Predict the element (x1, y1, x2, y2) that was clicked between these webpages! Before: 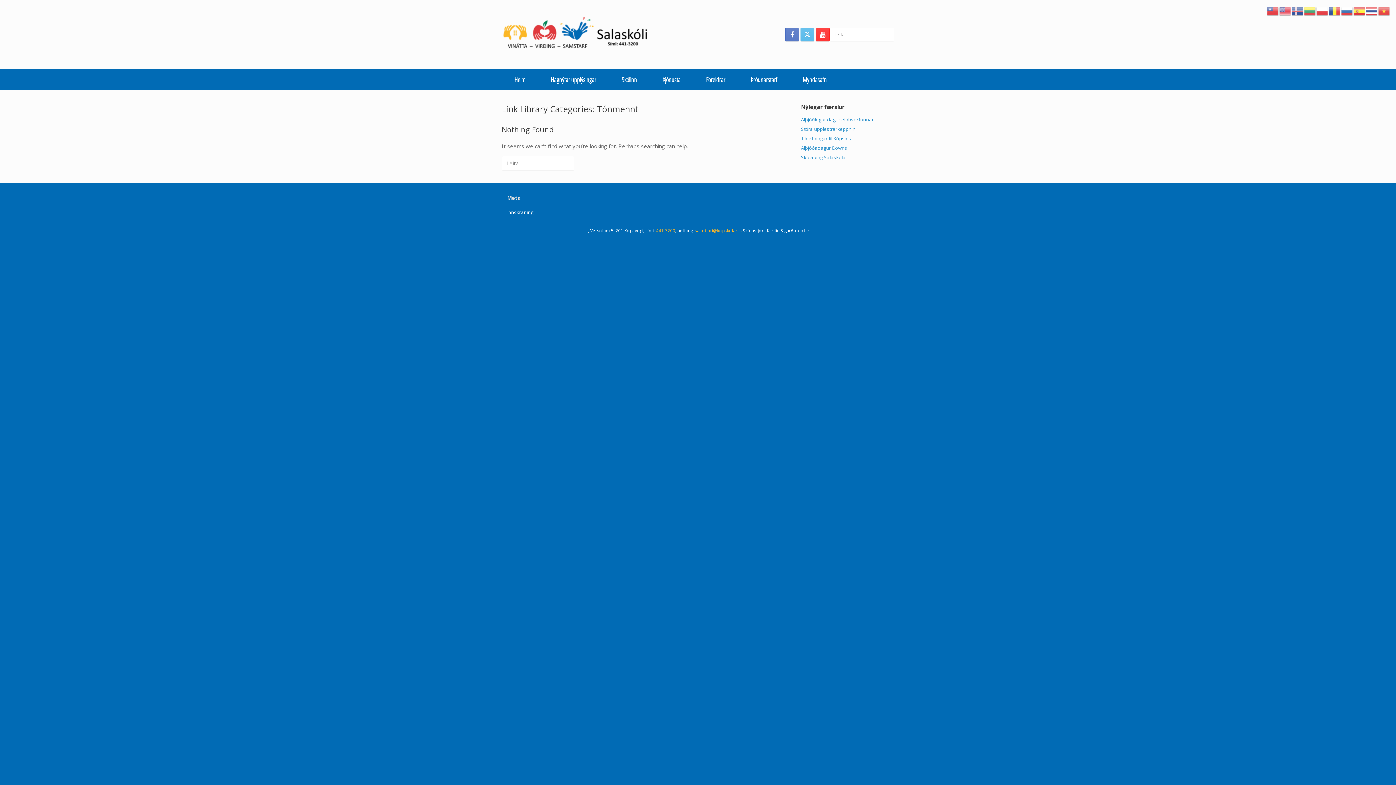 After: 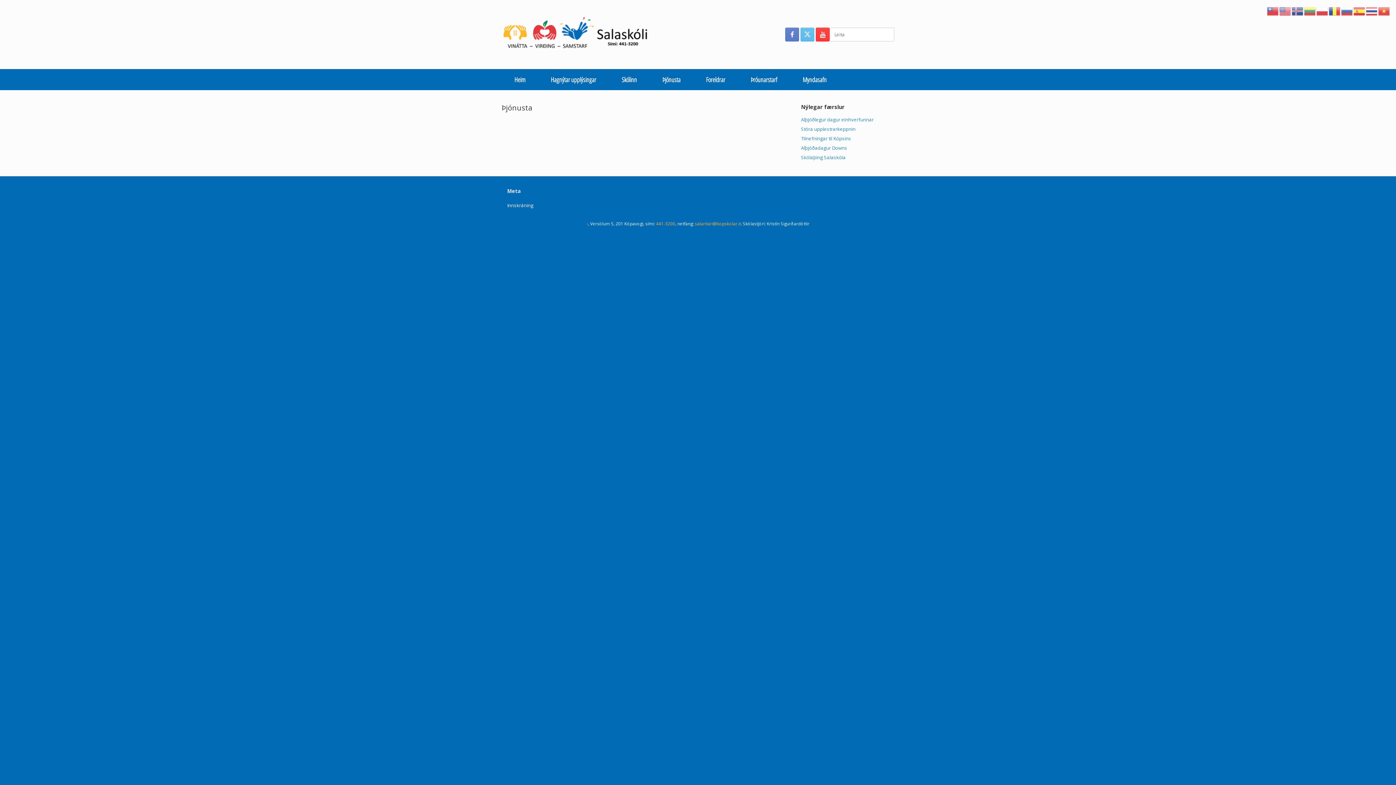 Action: bbox: (649, 69, 693, 90) label: Þjónusta